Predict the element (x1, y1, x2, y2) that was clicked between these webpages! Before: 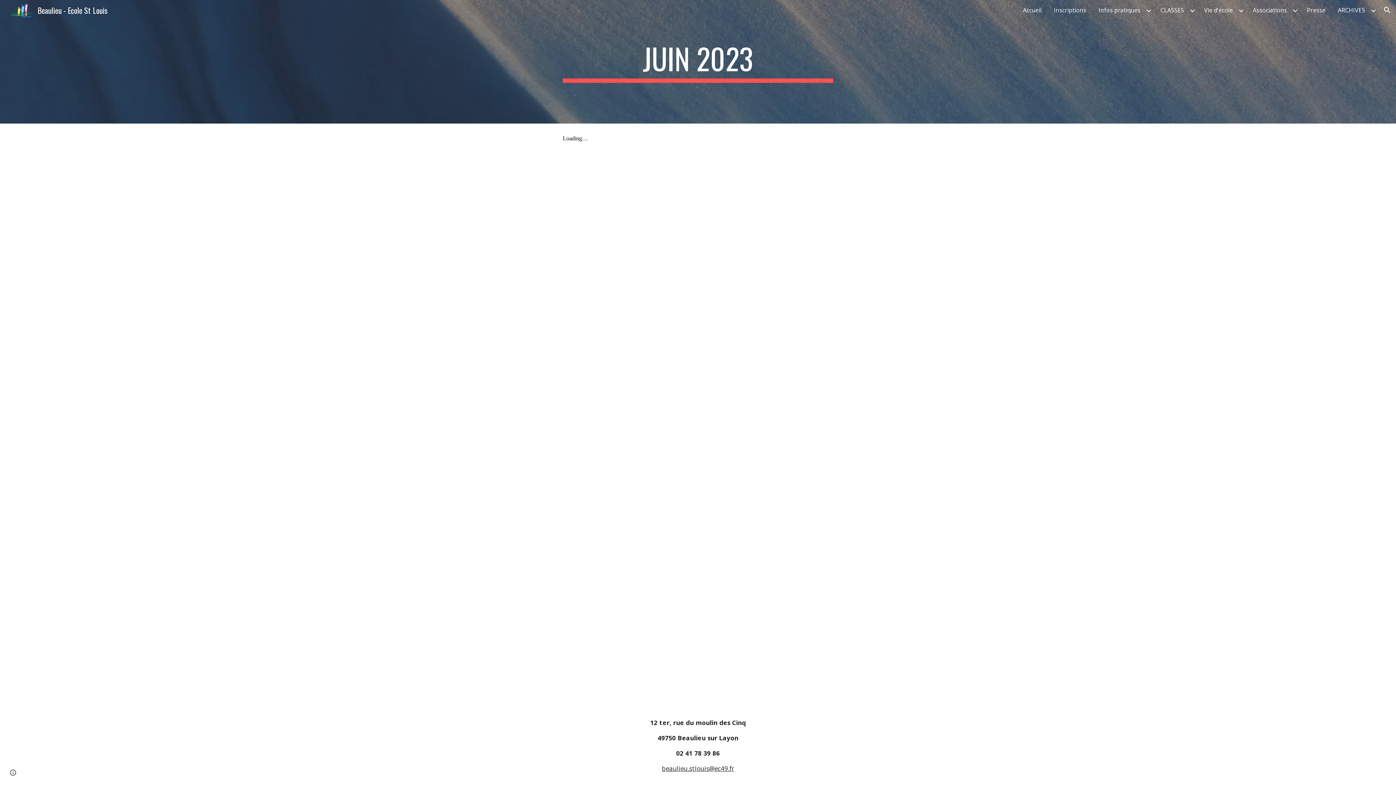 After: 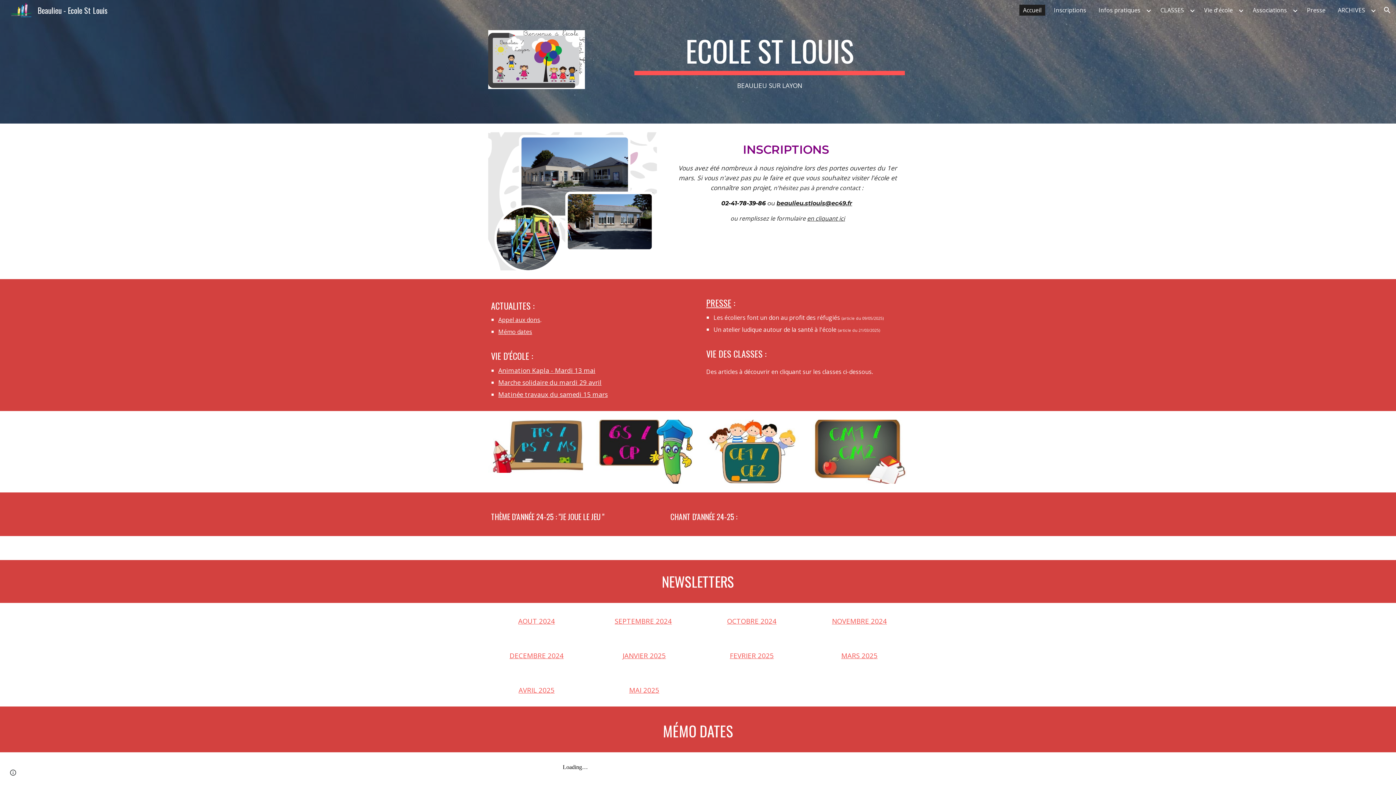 Action: bbox: (5, 3, 112, 14) label: Beaulieu - Ecole St Louis